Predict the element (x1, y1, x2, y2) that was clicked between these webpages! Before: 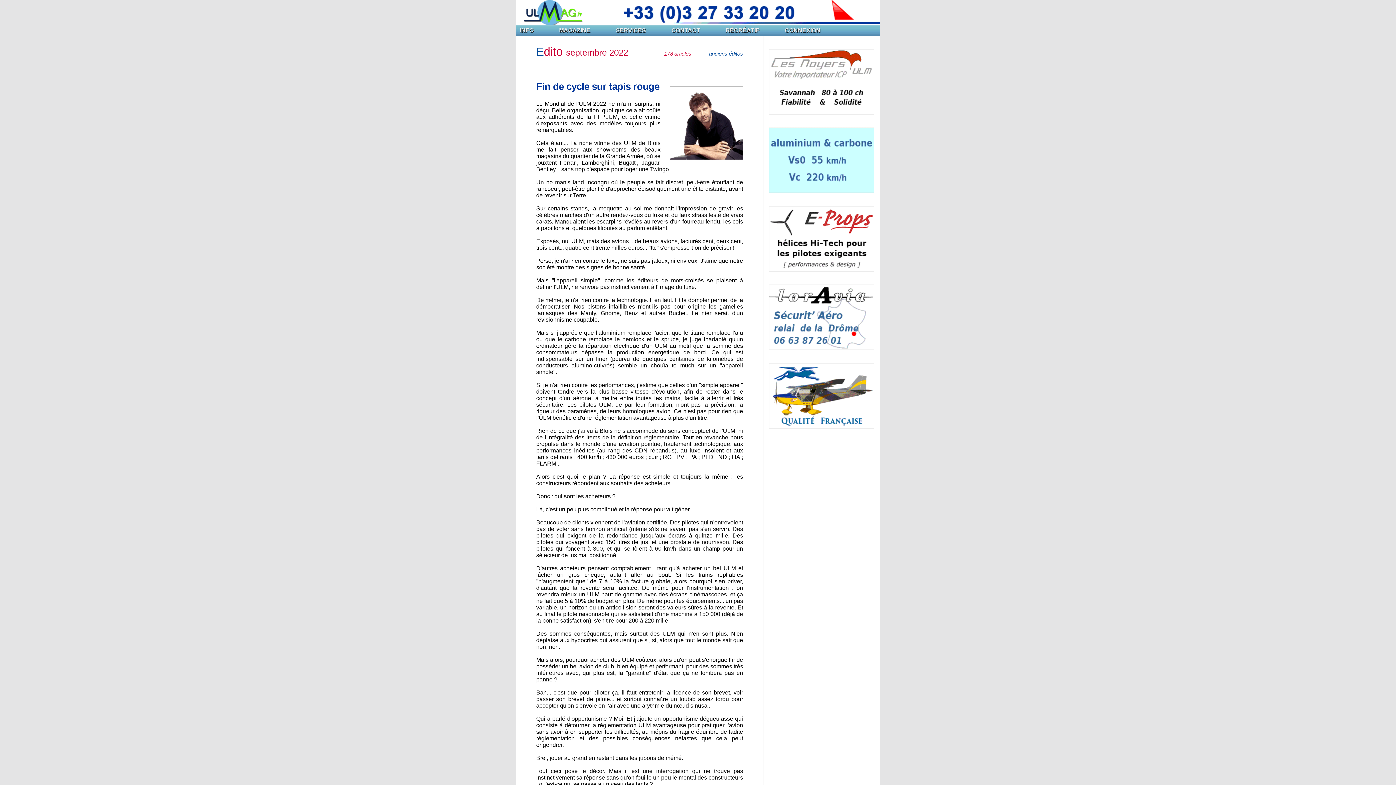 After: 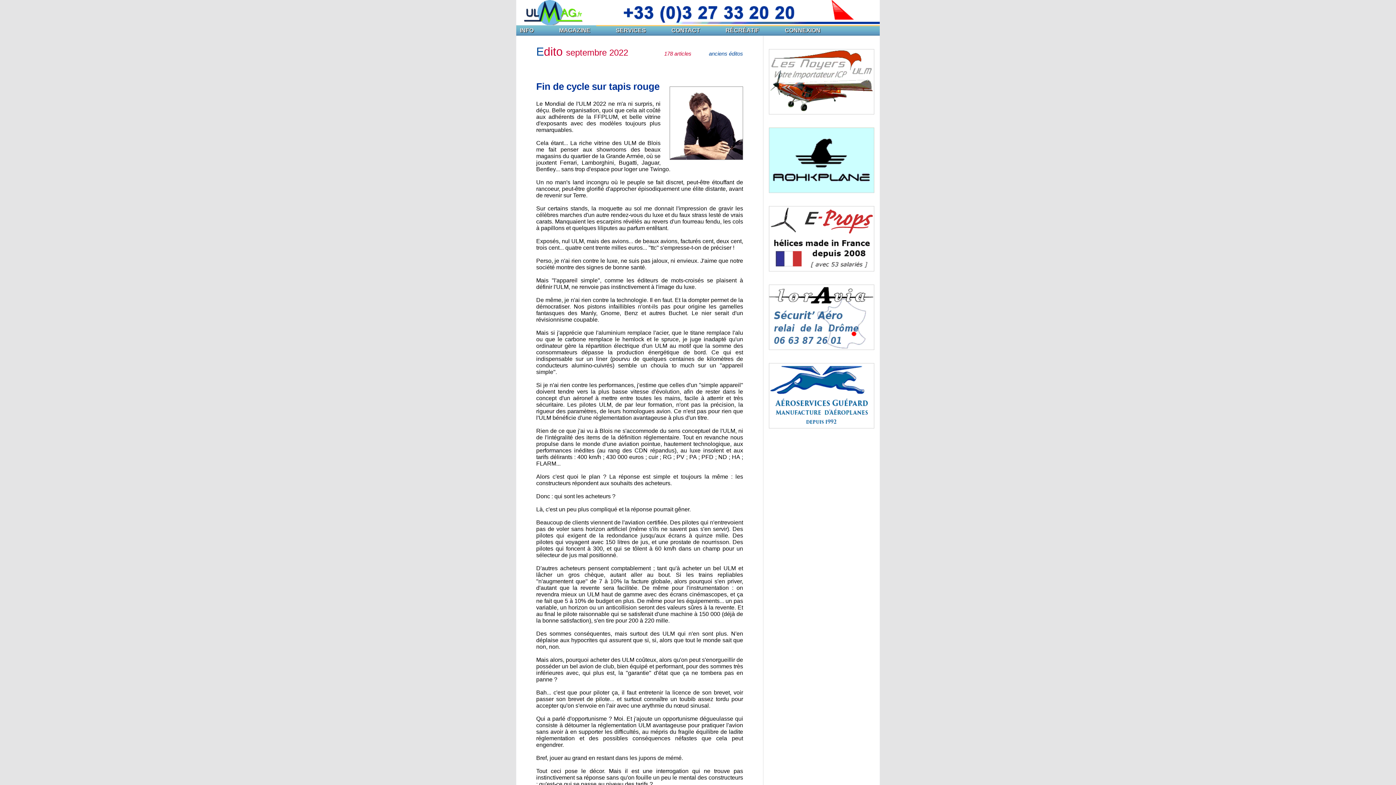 Action: bbox: (596, 20, 880, 26)